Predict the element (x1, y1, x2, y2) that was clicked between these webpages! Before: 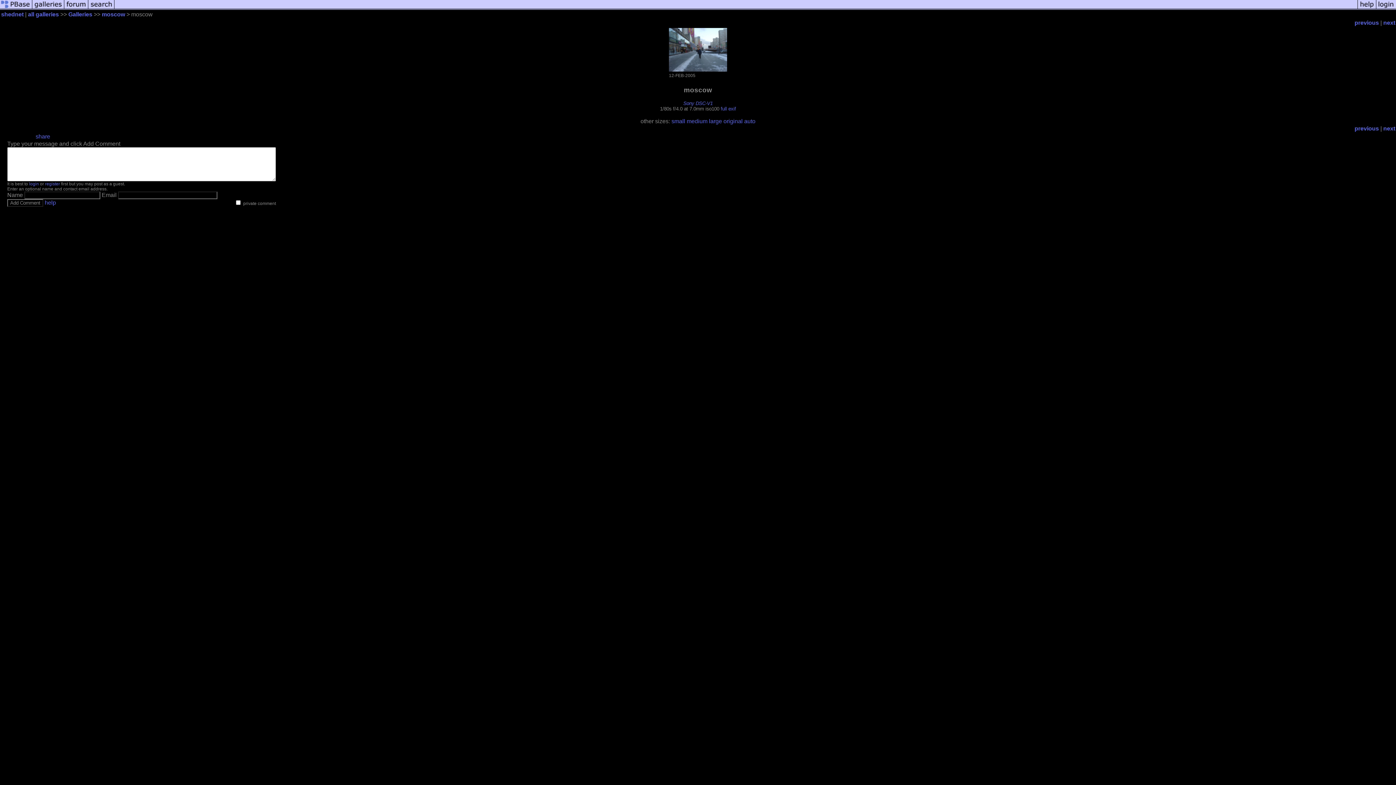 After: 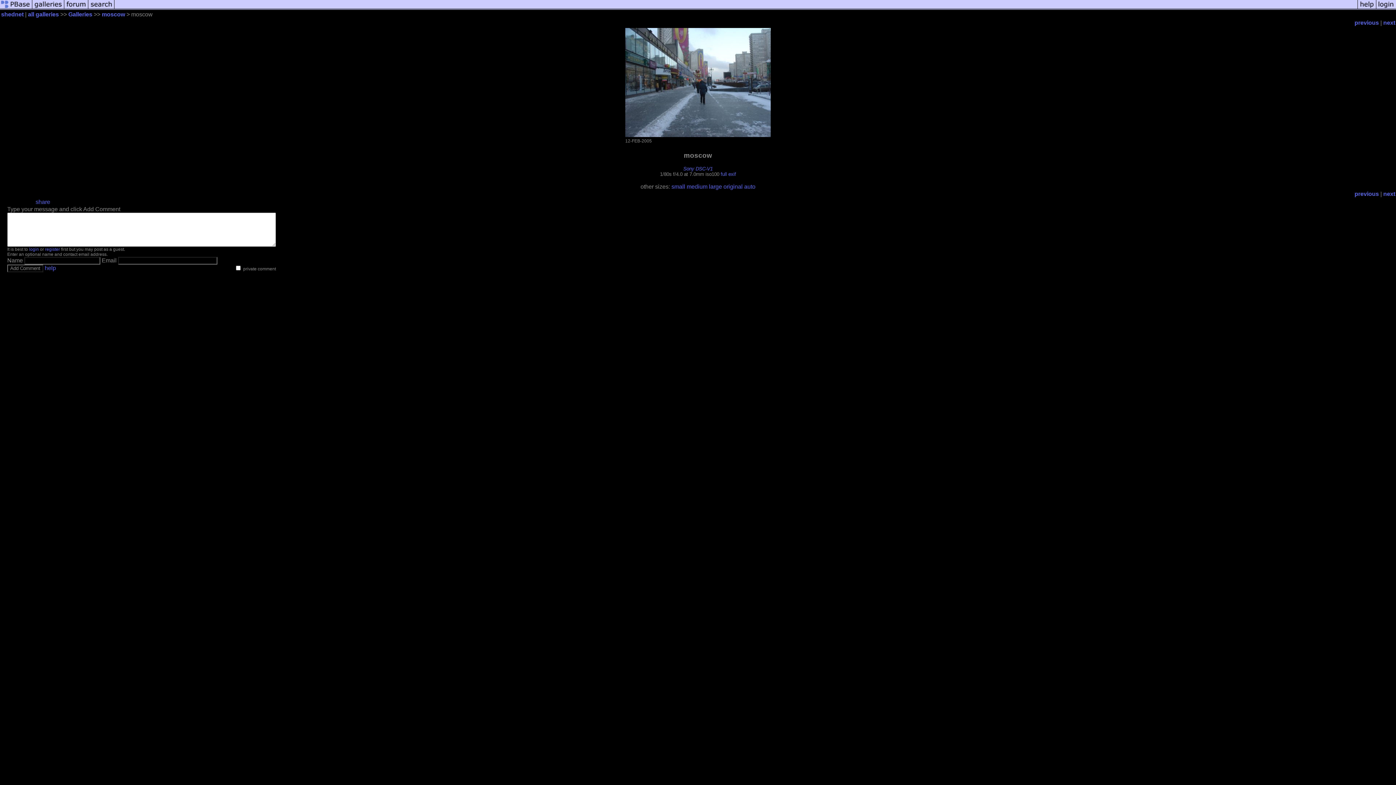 Action: bbox: (686, 118, 707, 124) label: medium